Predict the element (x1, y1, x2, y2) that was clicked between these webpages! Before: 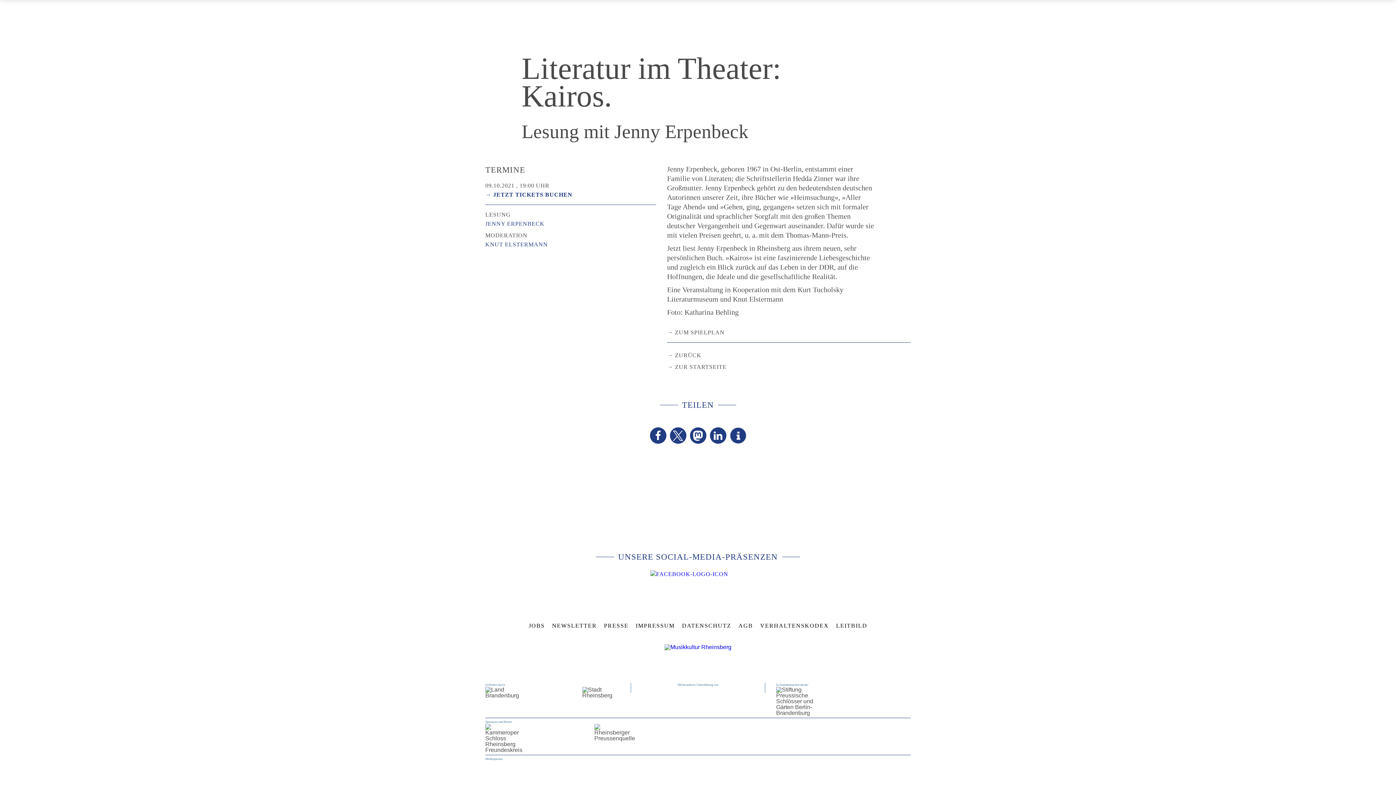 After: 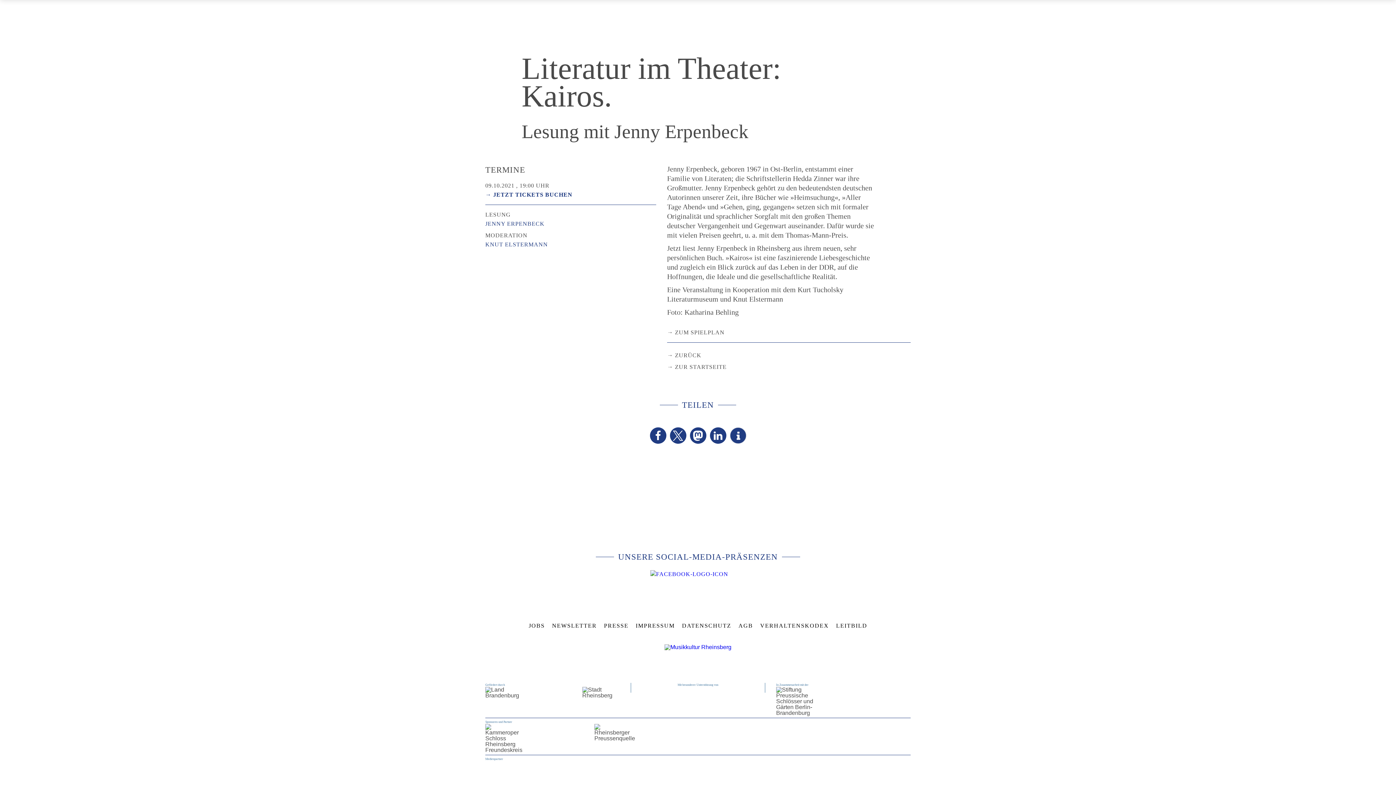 Action: bbox: (733, 570, 740, 578)